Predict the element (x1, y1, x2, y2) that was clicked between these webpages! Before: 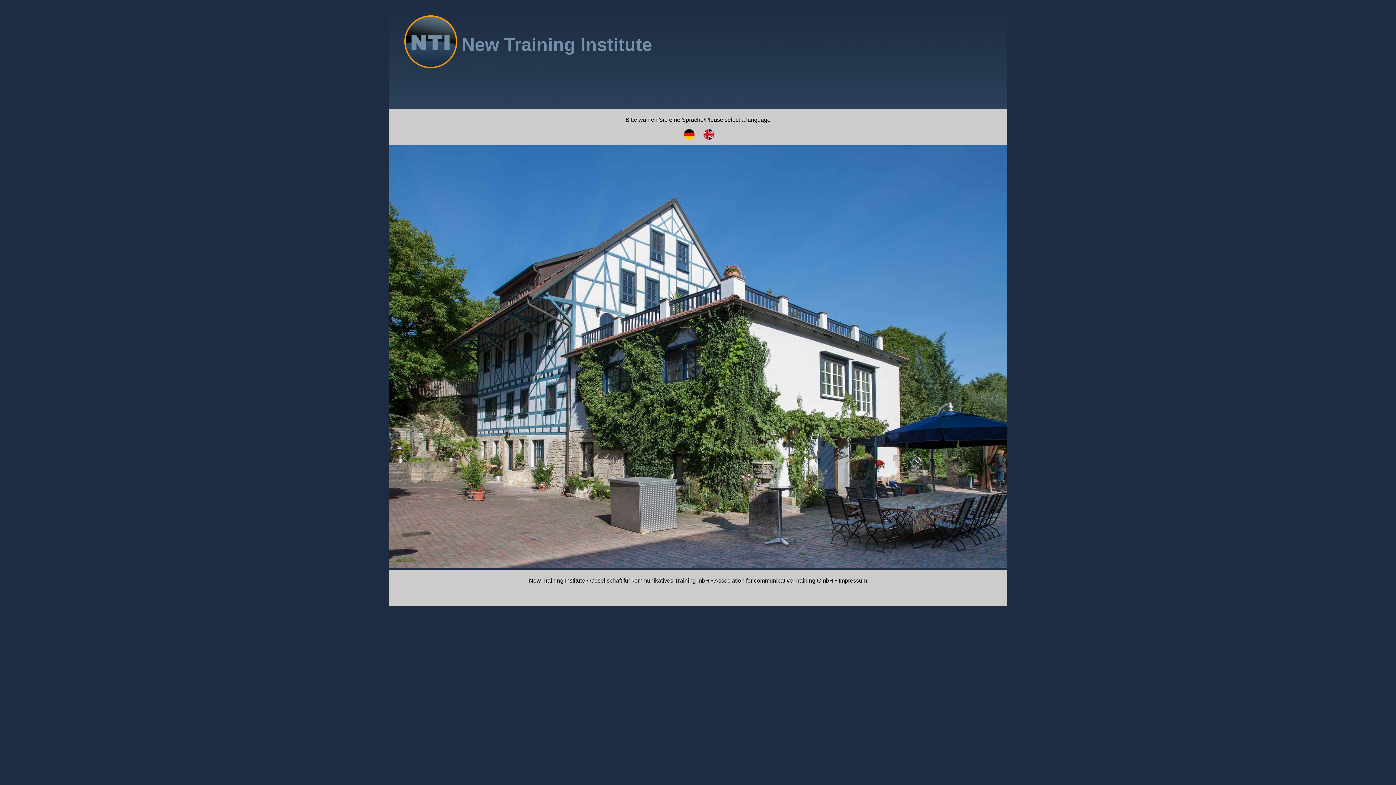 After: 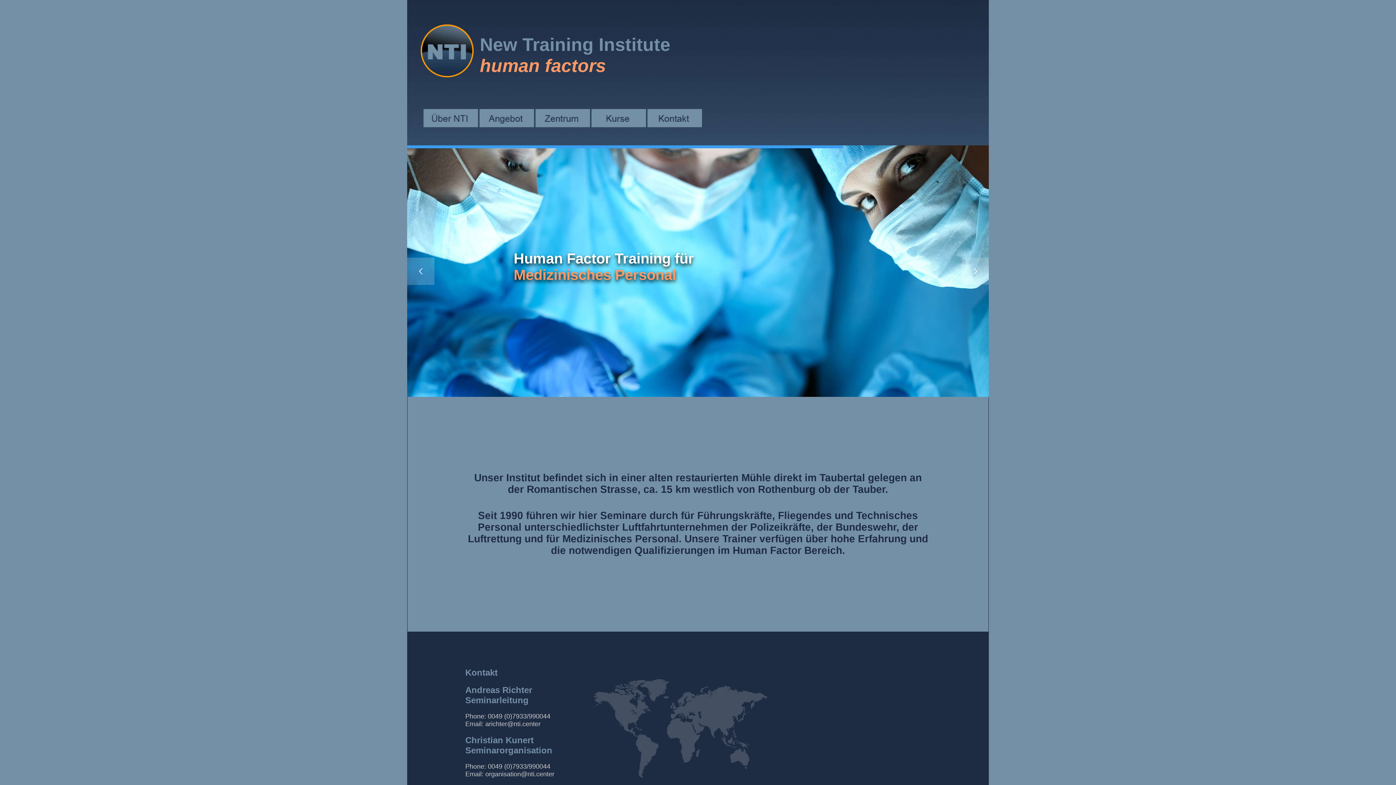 Action: bbox: (679, 134, 697, 141)